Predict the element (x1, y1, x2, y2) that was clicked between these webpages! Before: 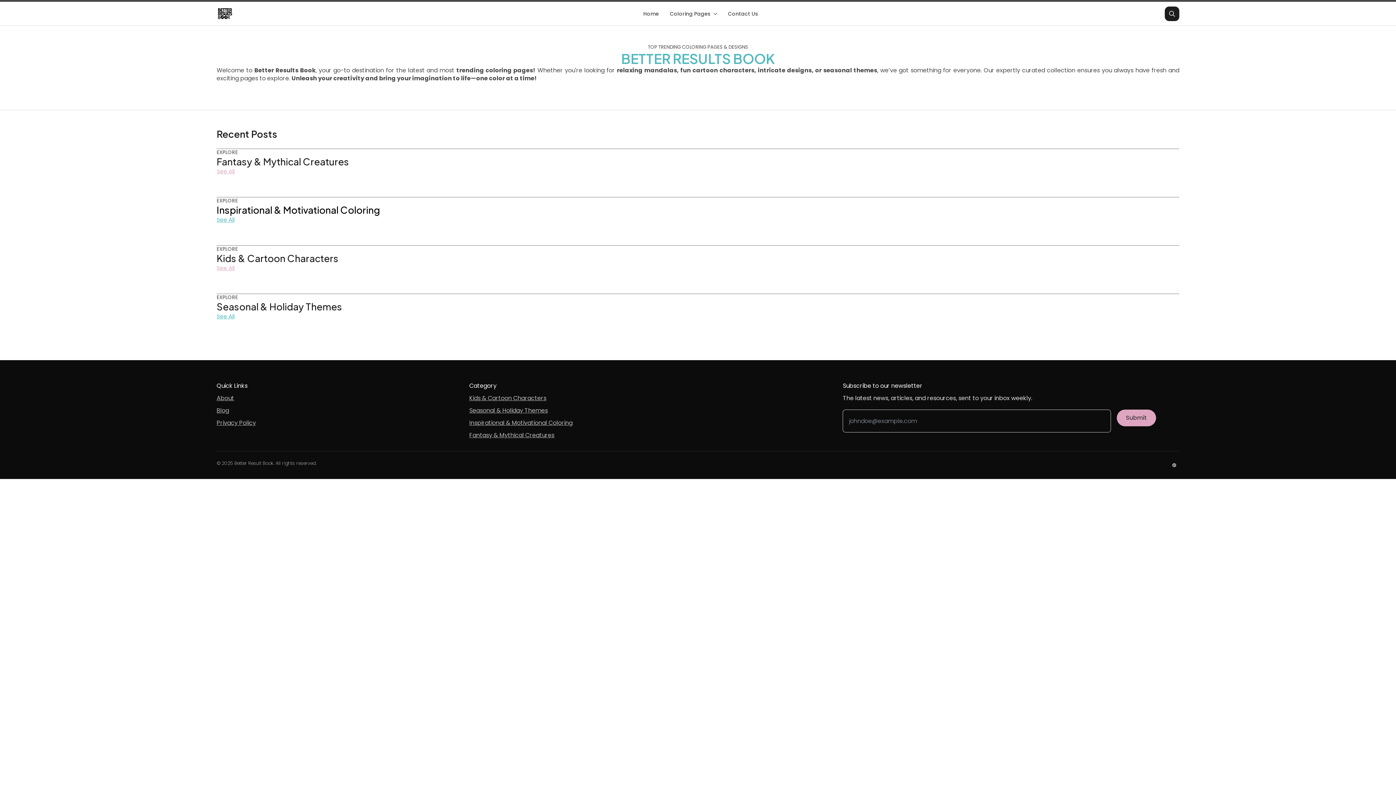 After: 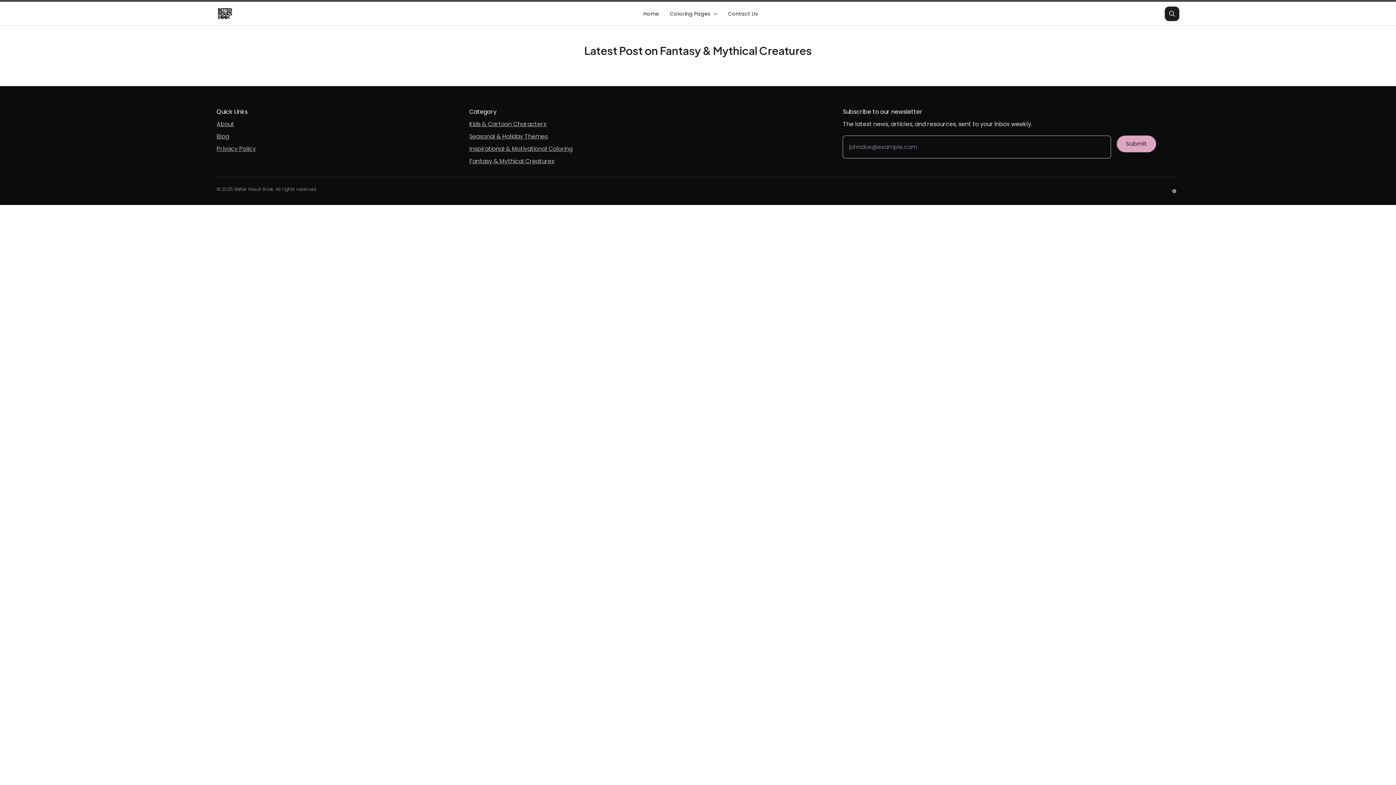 Action: bbox: (469, 431, 554, 439) label: Fantasy & Mythical Creatures